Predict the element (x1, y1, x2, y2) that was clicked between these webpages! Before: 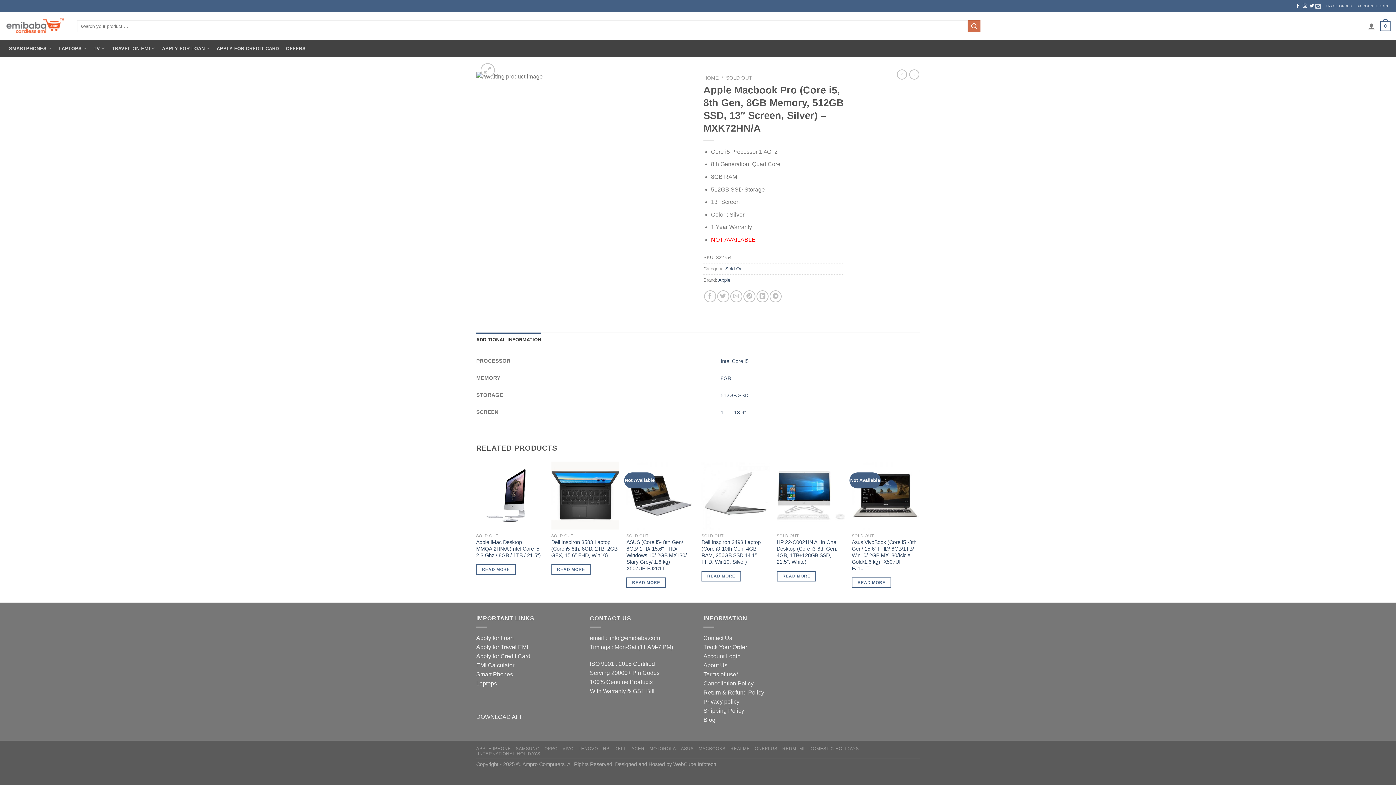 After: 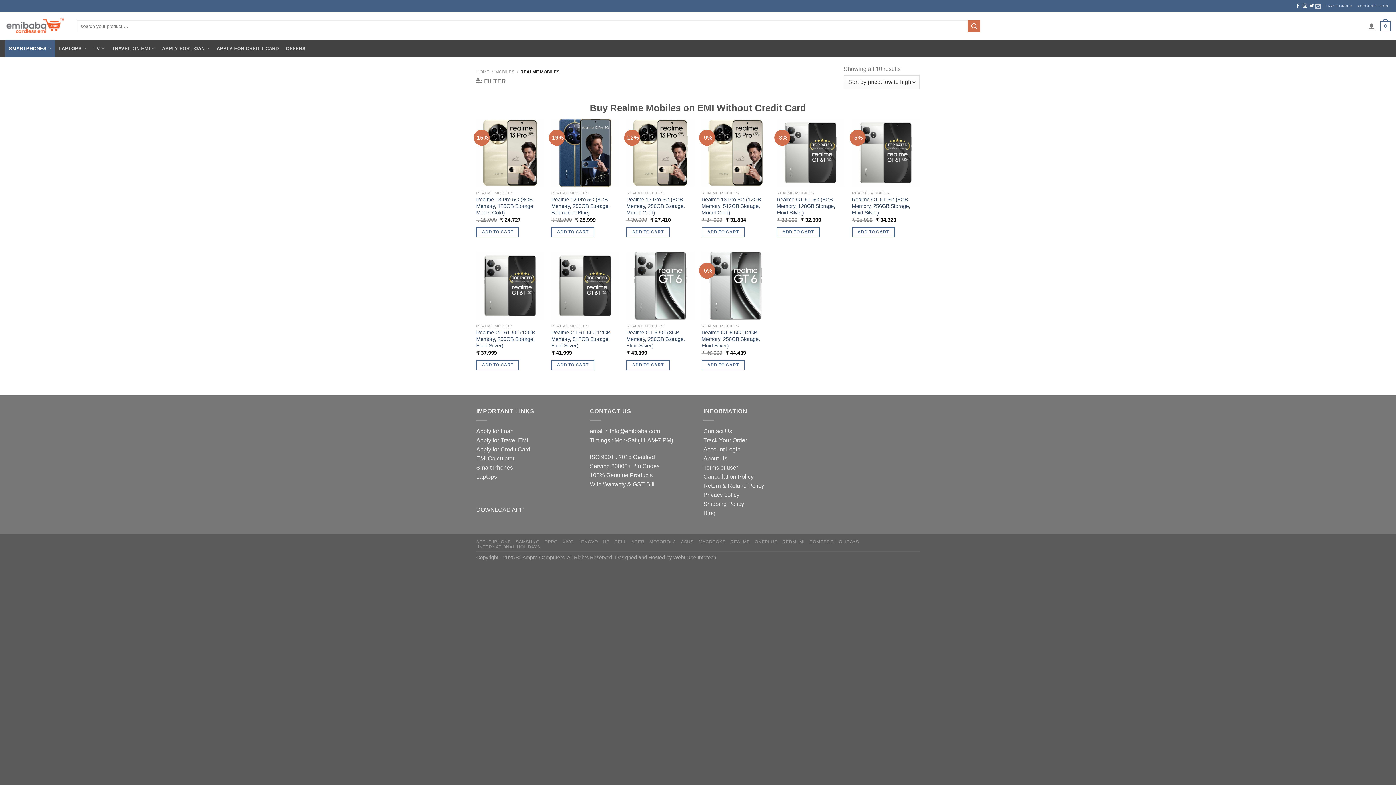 Action: bbox: (730, 746, 750, 751) label: REALME